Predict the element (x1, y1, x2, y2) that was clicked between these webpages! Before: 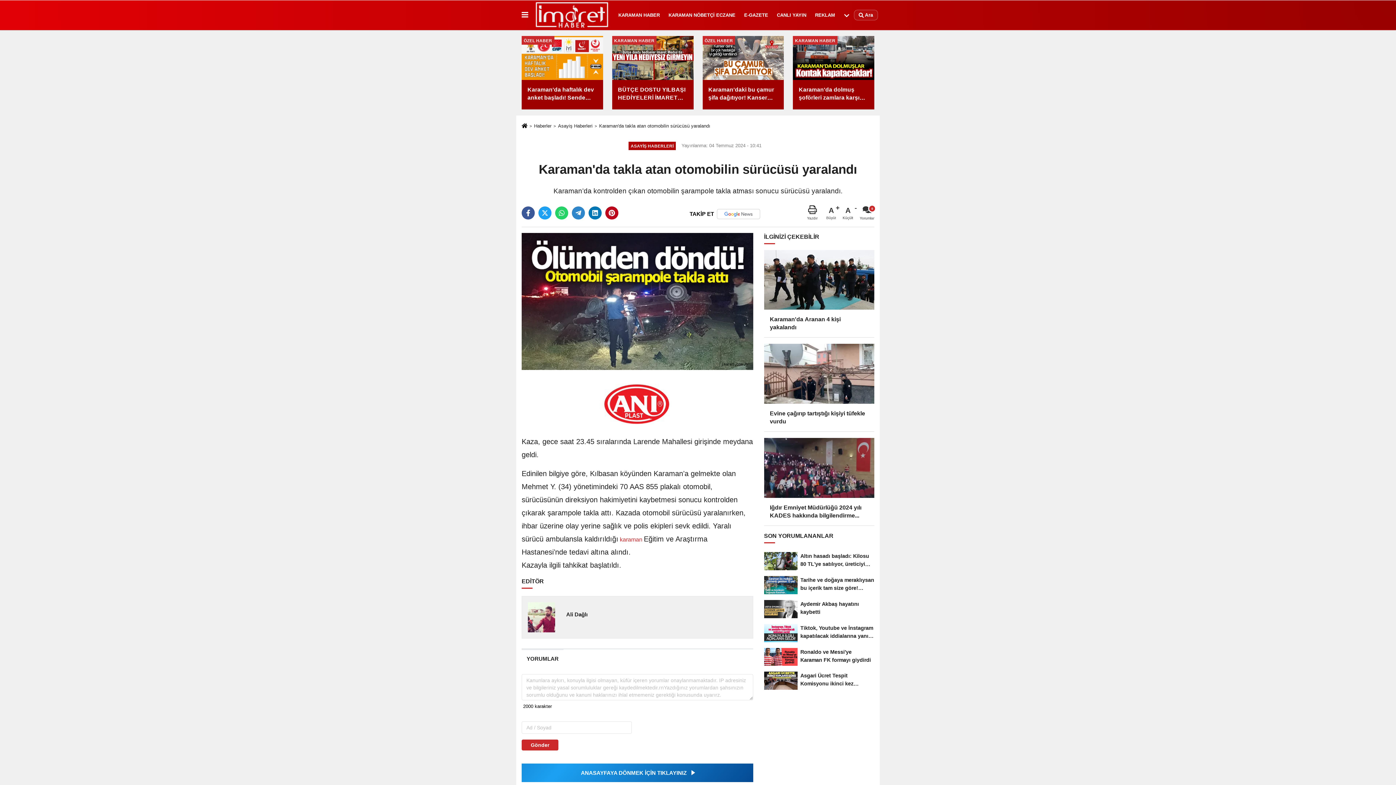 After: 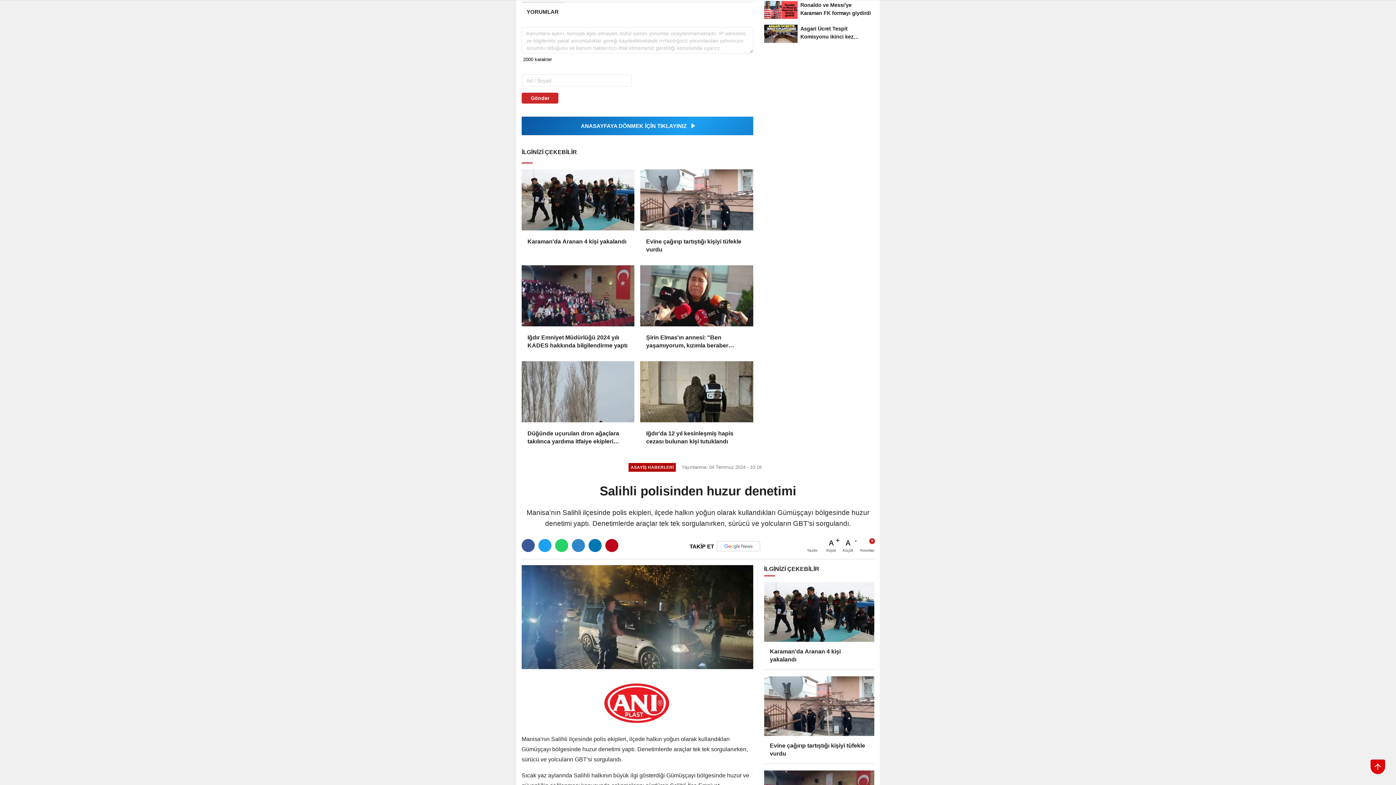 Action: label: Yorumlar bbox: (860, 205, 874, 220)